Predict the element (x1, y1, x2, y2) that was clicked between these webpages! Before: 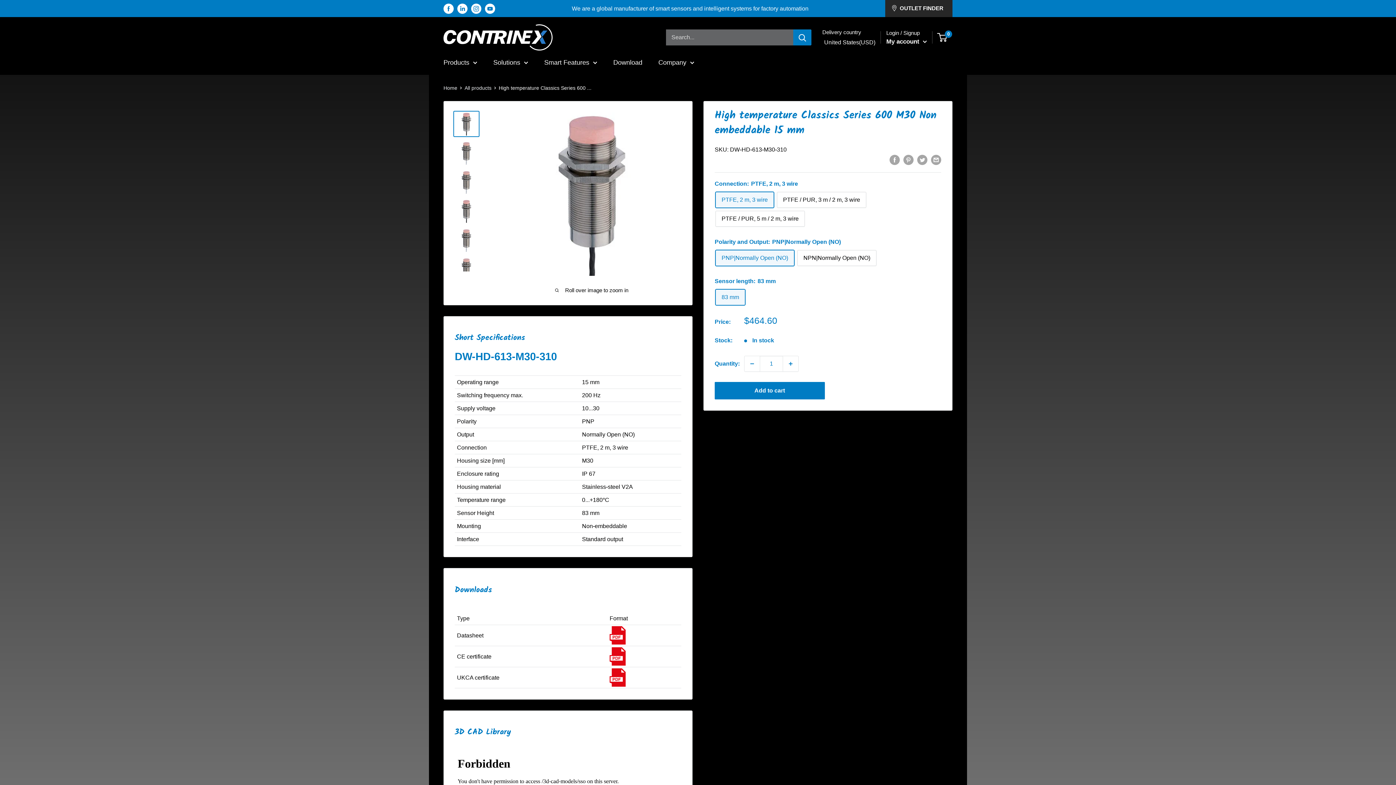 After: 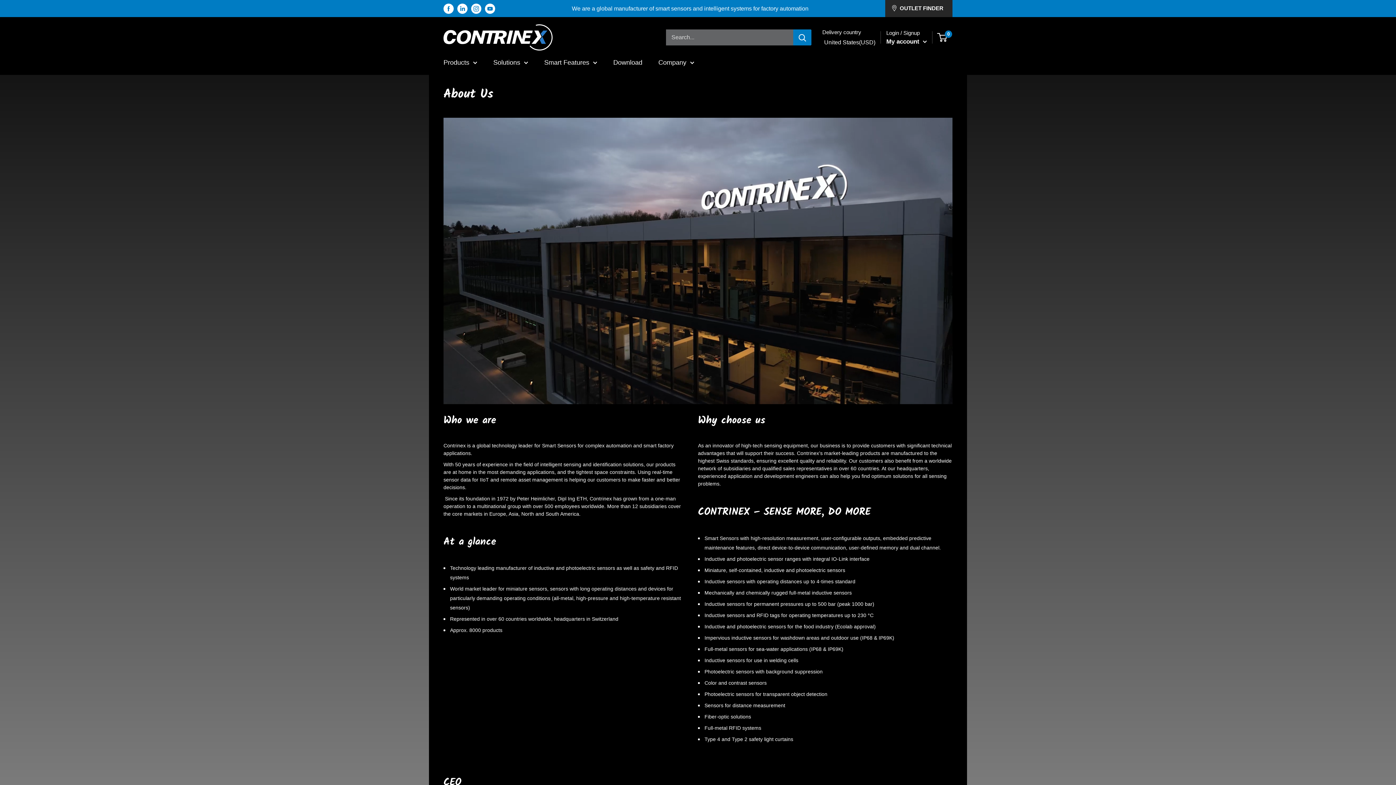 Action: bbox: (658, 56, 694, 68) label: Company